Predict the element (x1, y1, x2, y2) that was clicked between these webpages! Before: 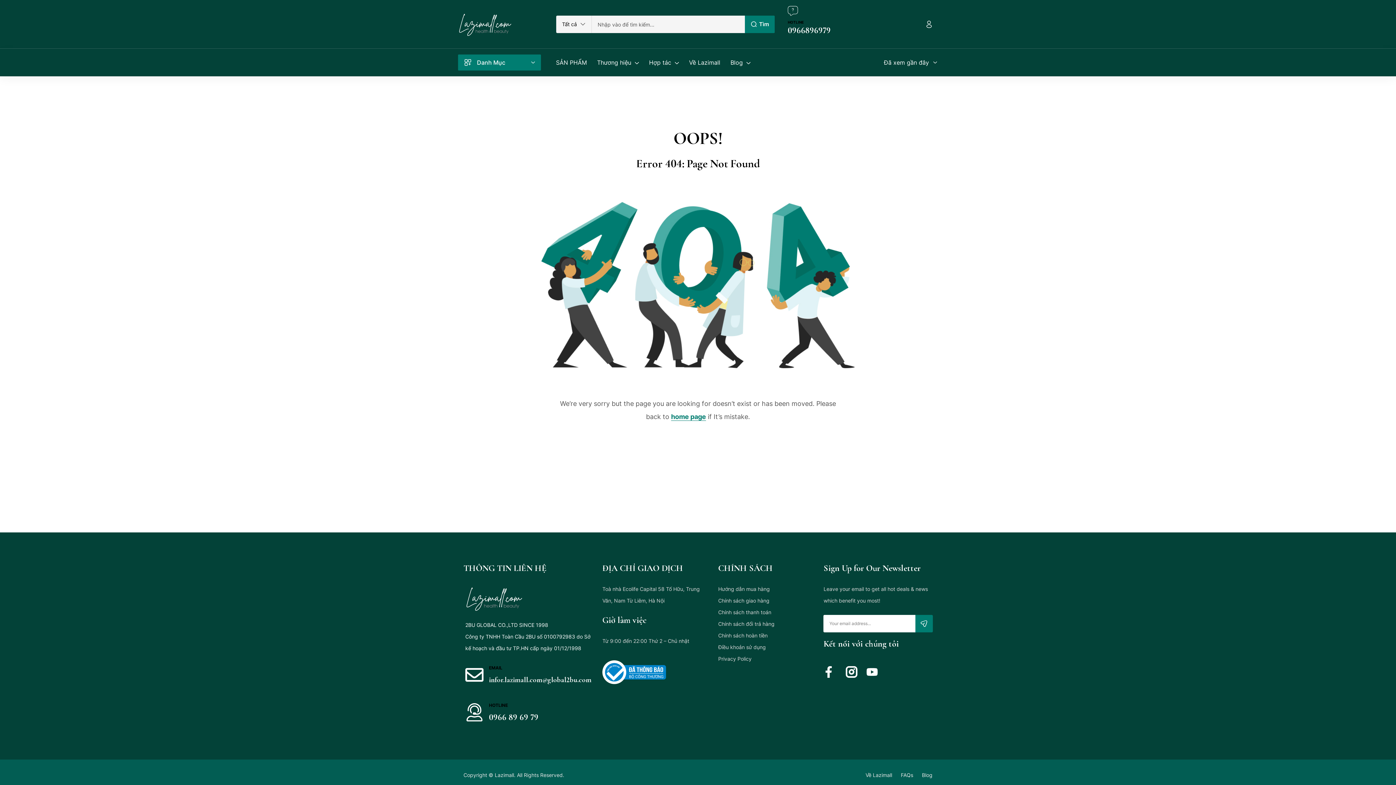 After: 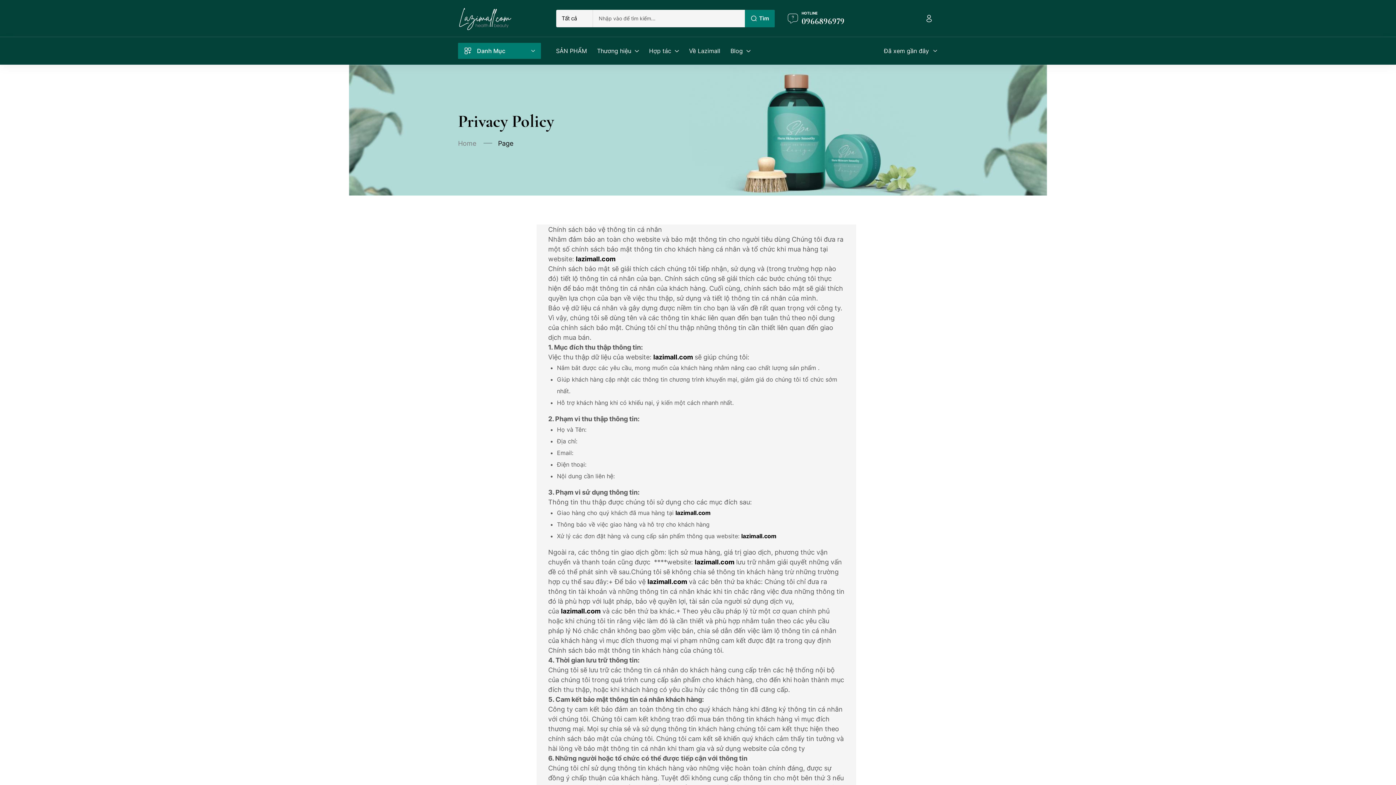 Action: bbox: (718, 655, 751, 662) label: Privacy Policy